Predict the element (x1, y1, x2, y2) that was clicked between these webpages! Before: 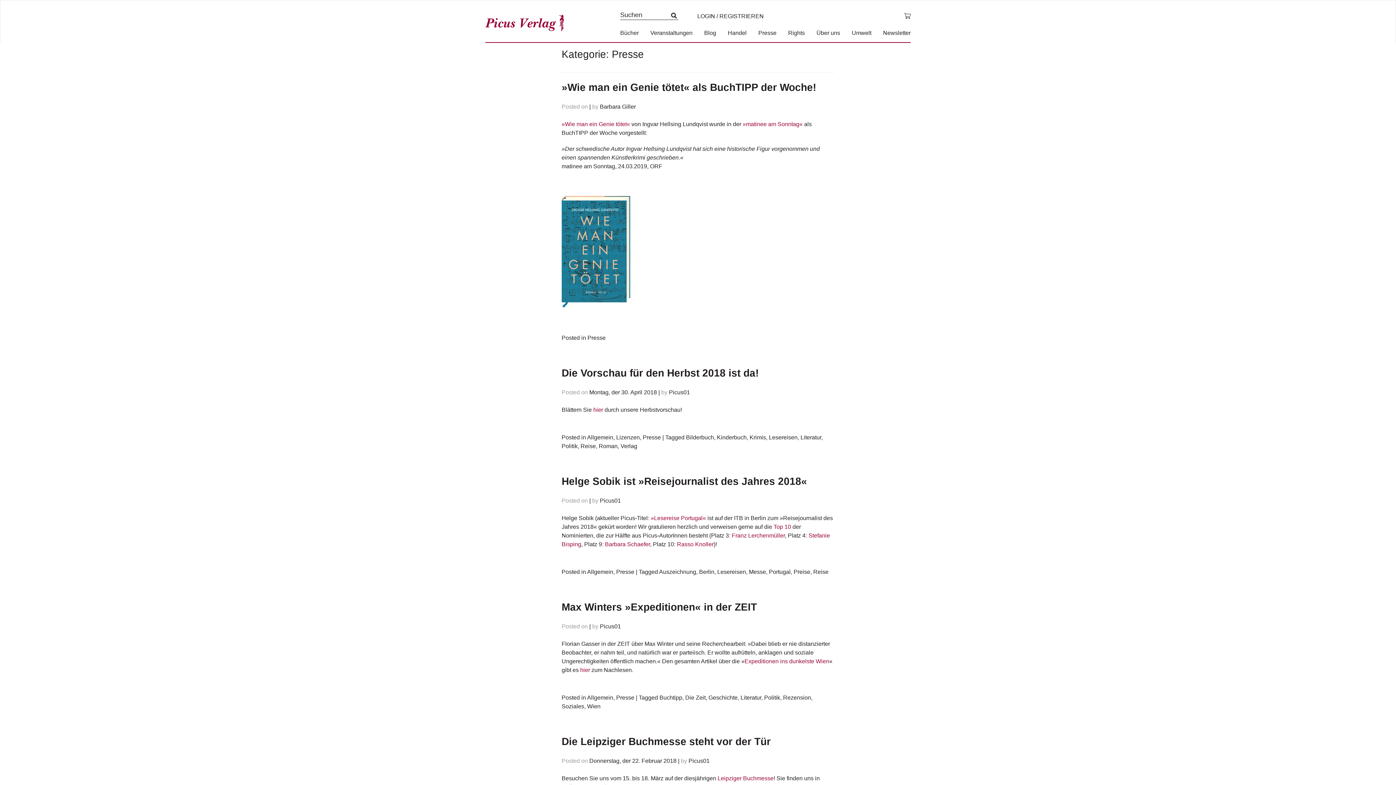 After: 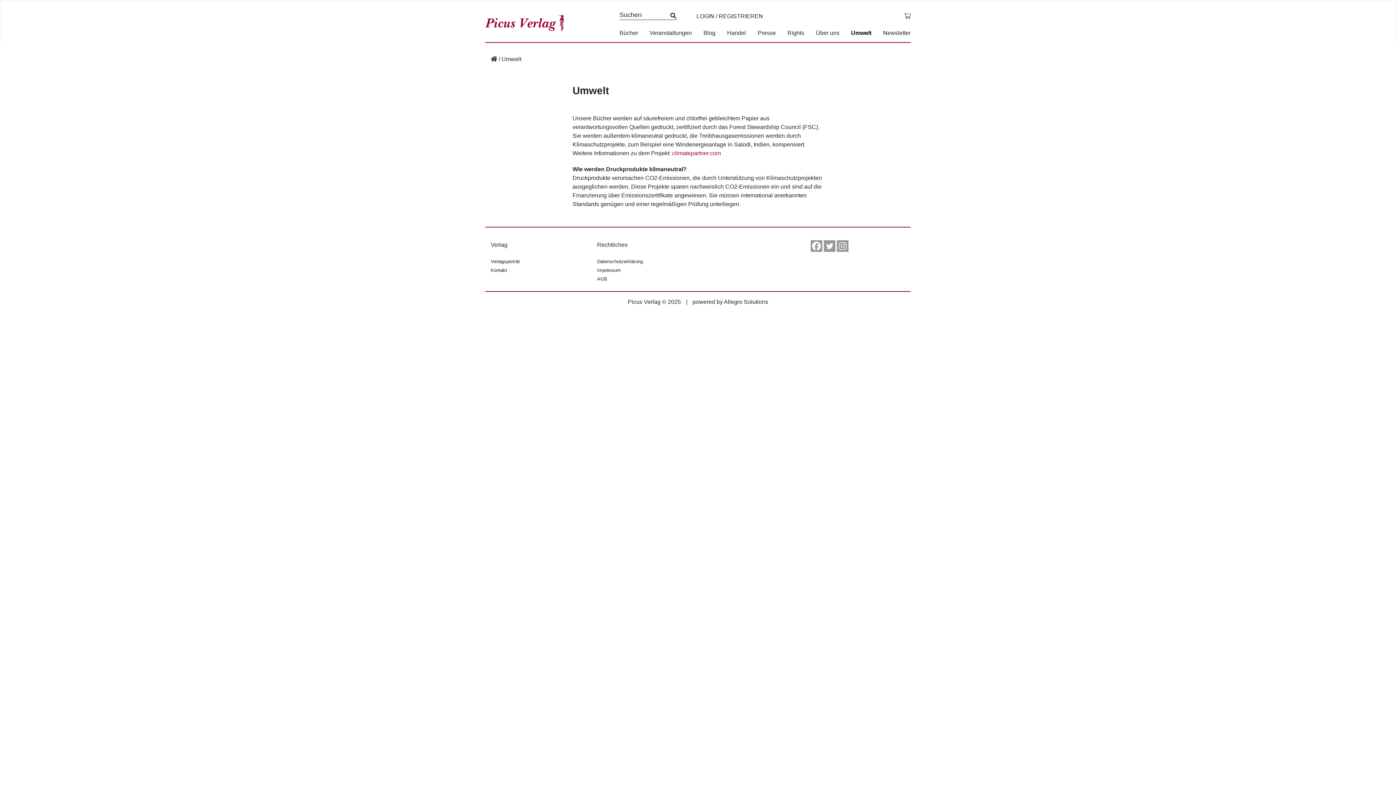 Action: bbox: (852, 29, 871, 36) label: Umwelt